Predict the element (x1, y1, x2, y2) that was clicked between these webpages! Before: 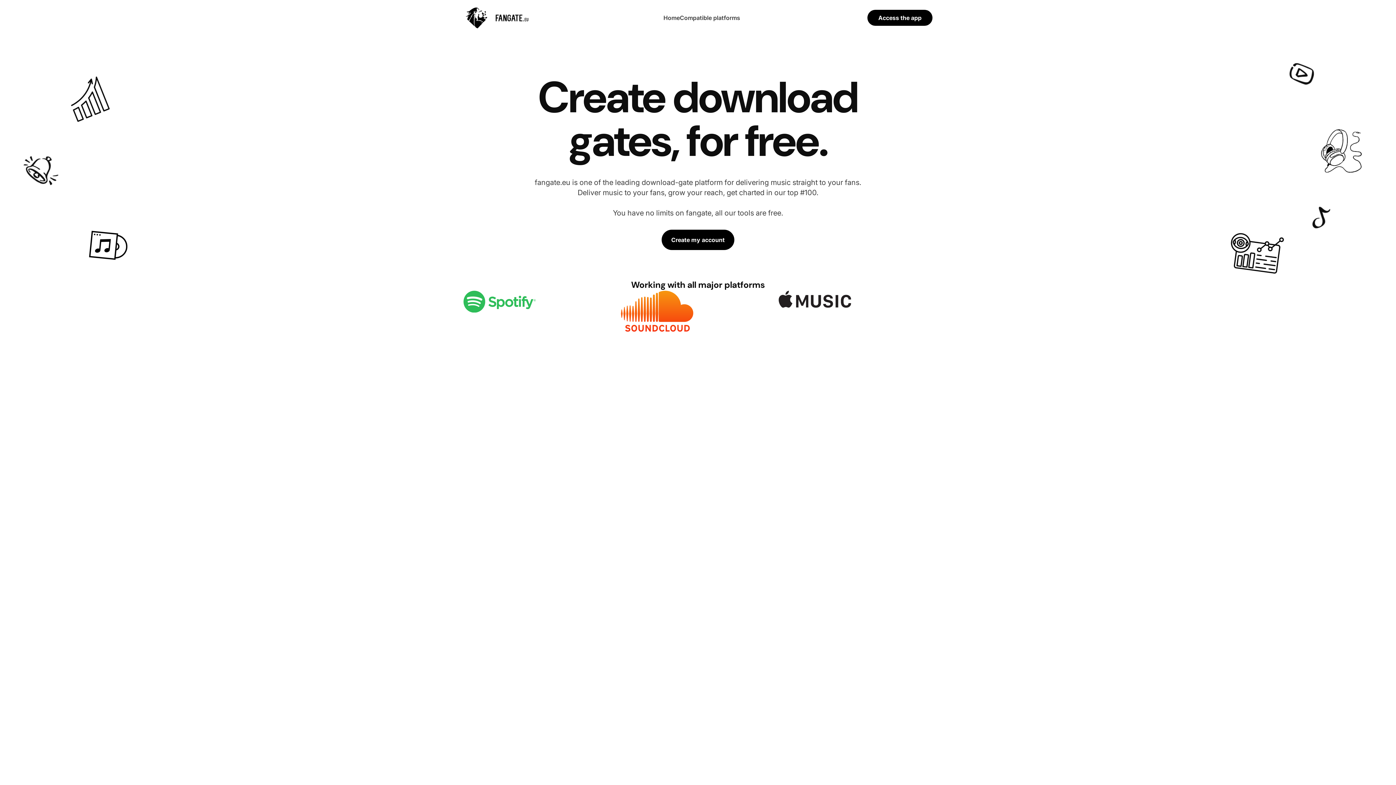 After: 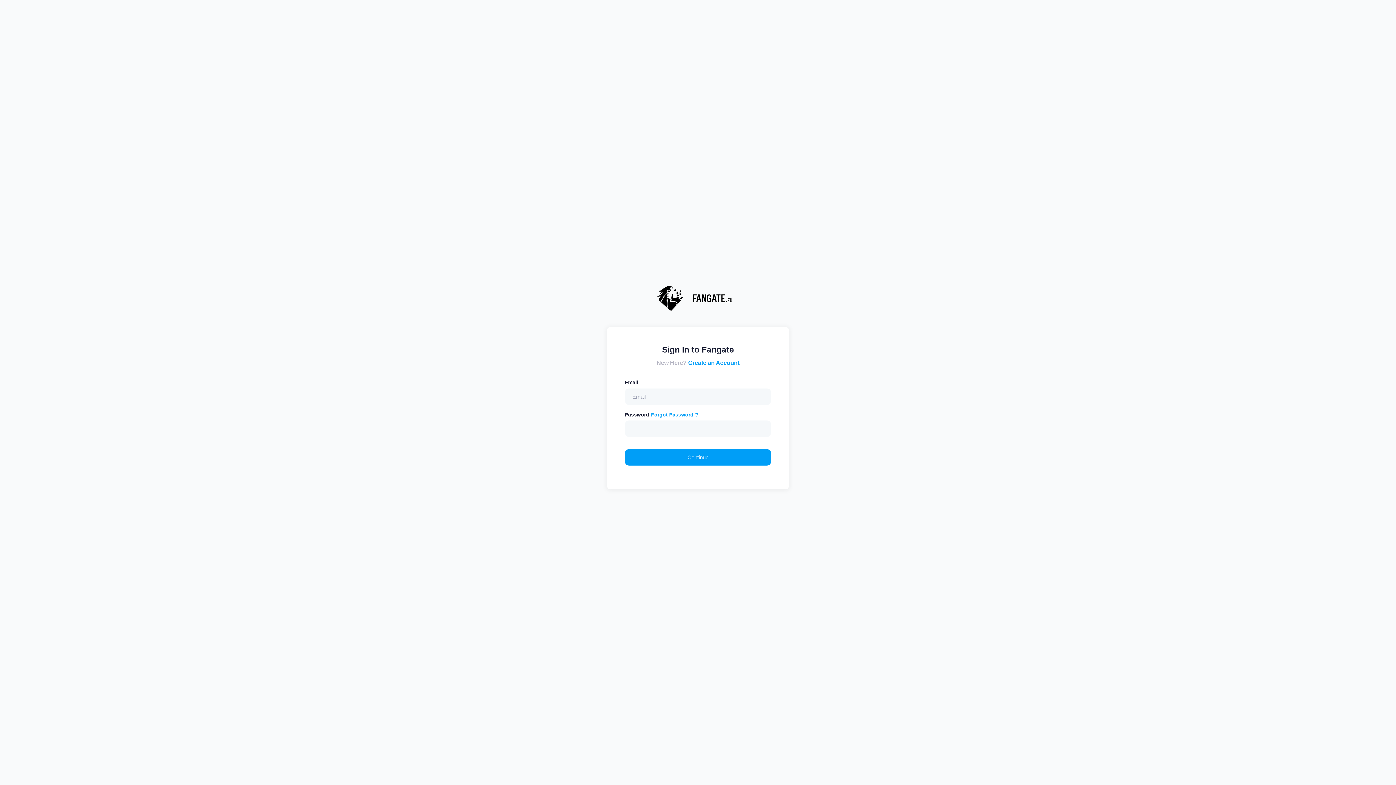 Action: label: Access the app bbox: (867, 9, 932, 25)